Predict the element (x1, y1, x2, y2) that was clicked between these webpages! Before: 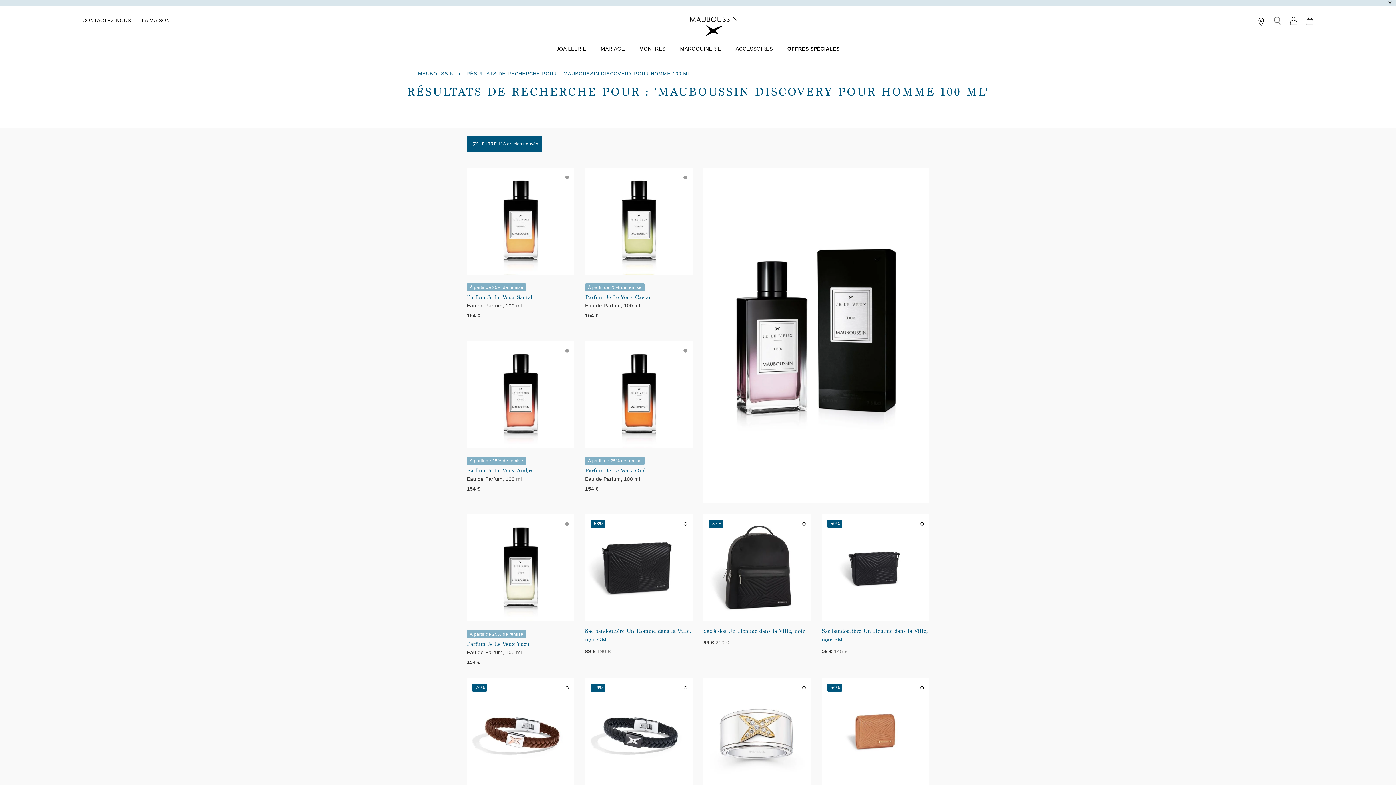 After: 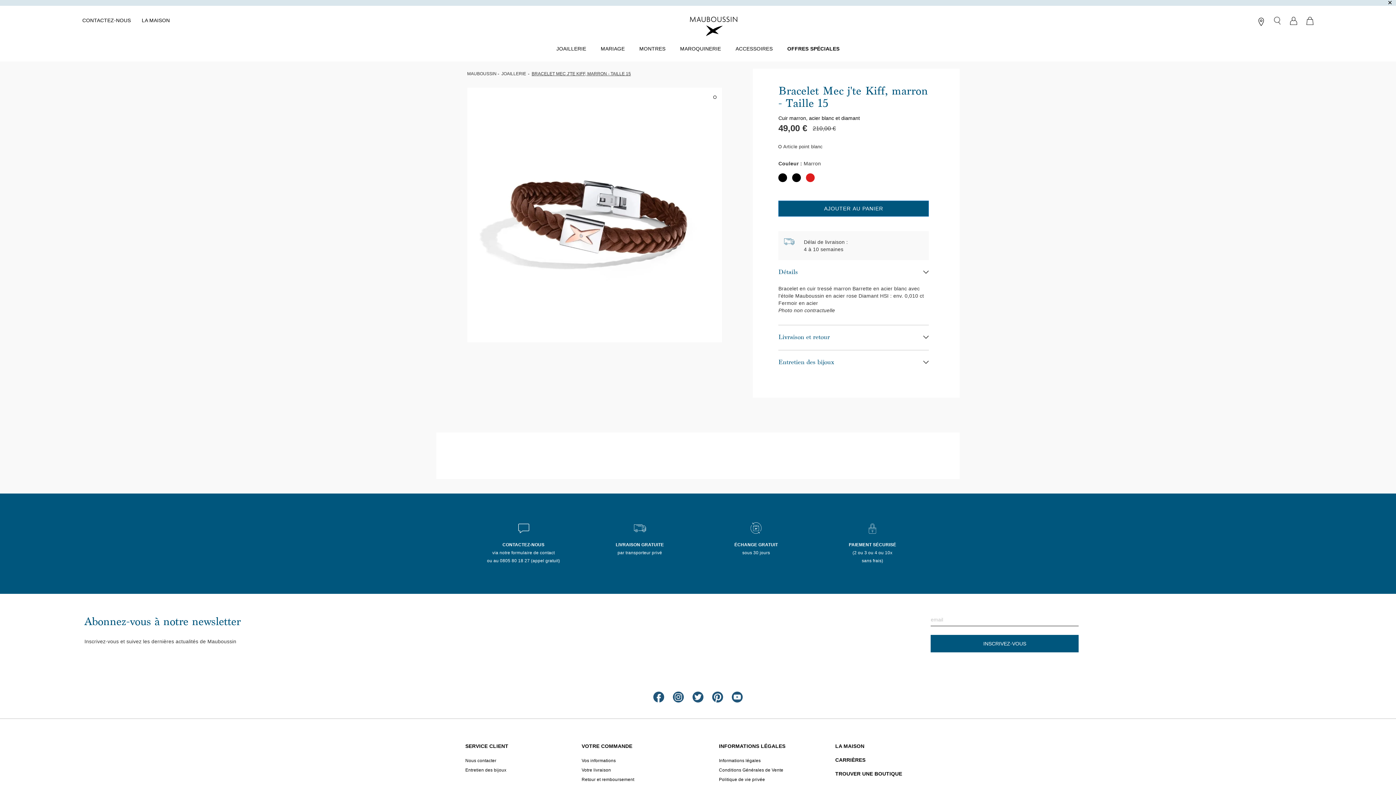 Action: bbox: (466, 678, 574, 786)